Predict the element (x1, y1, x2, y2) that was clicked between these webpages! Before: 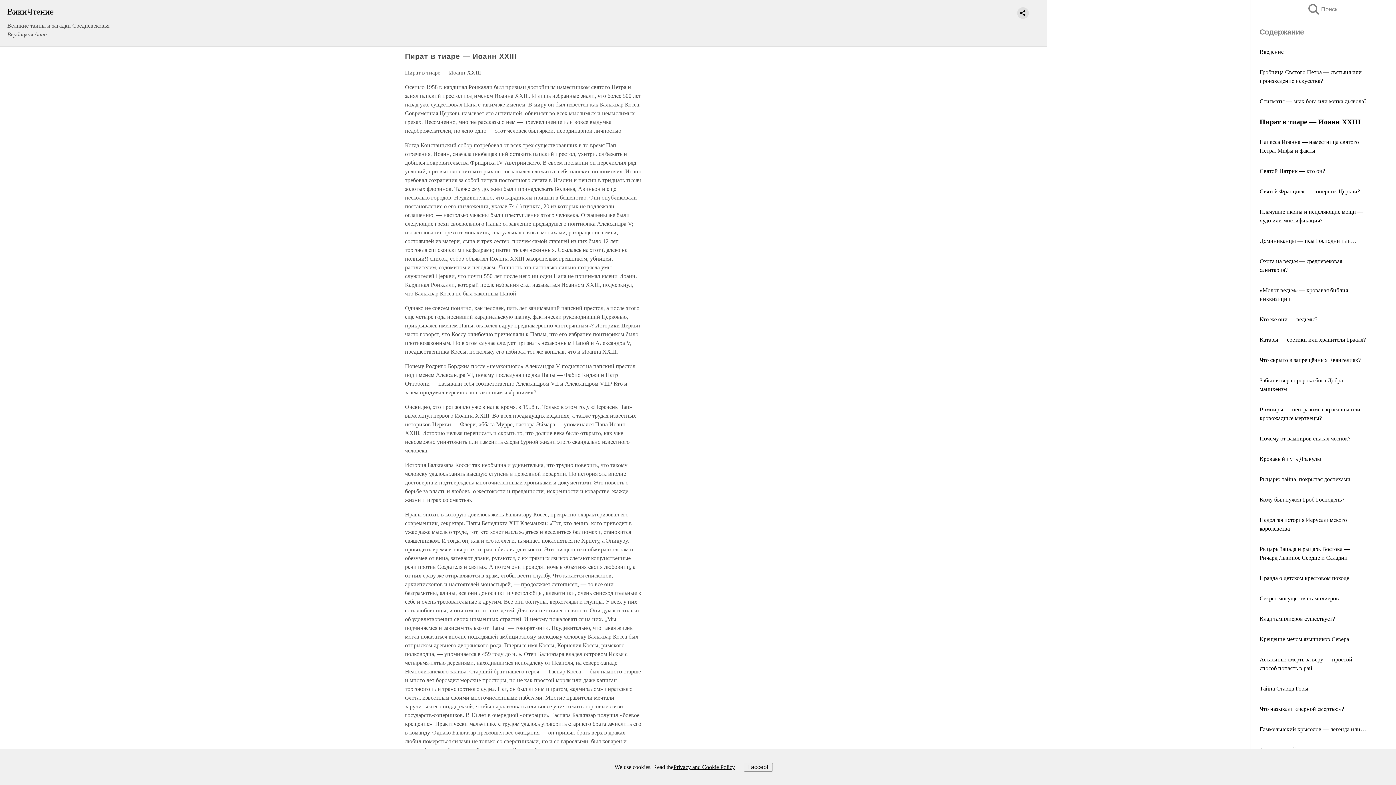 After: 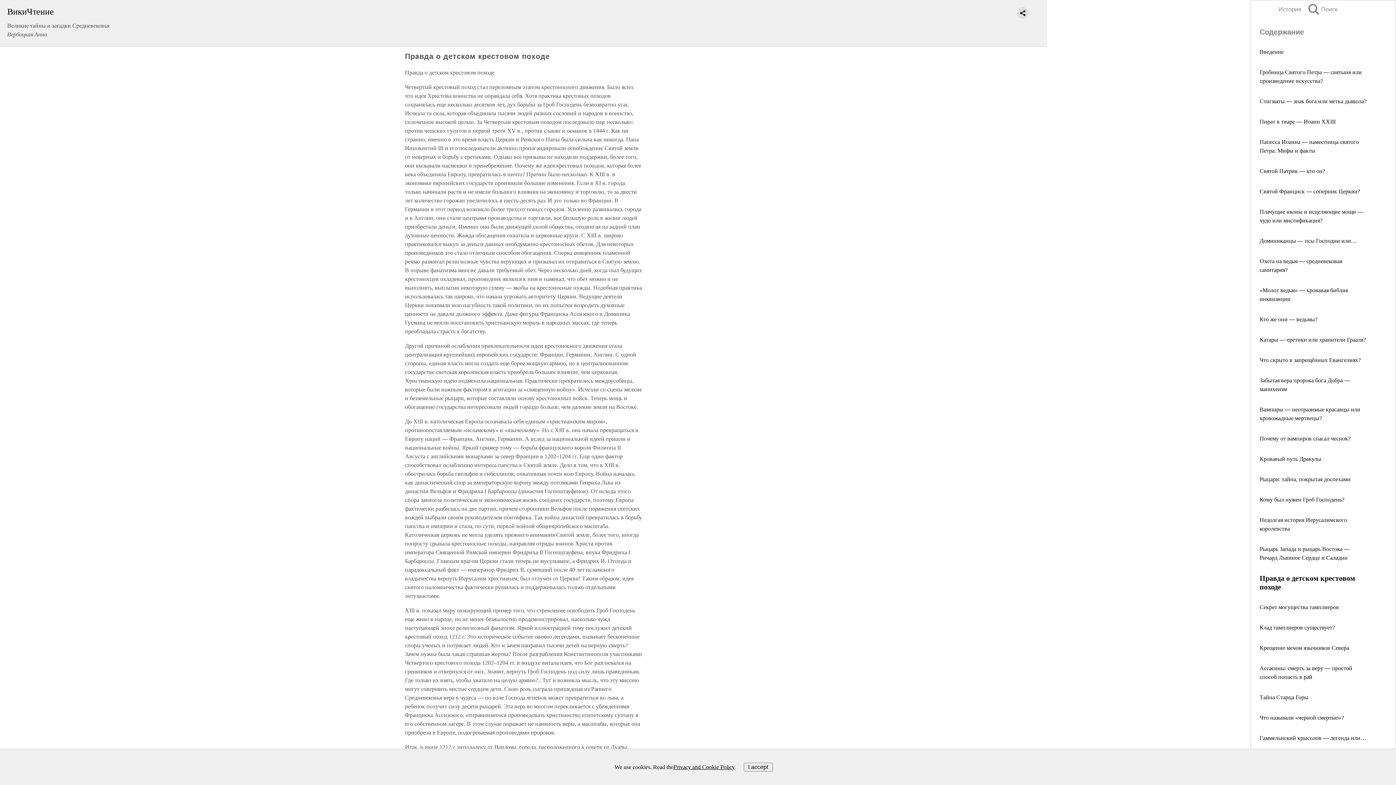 Action: label: Правда о детском крестовом походе bbox: (1260, 575, 1349, 581)